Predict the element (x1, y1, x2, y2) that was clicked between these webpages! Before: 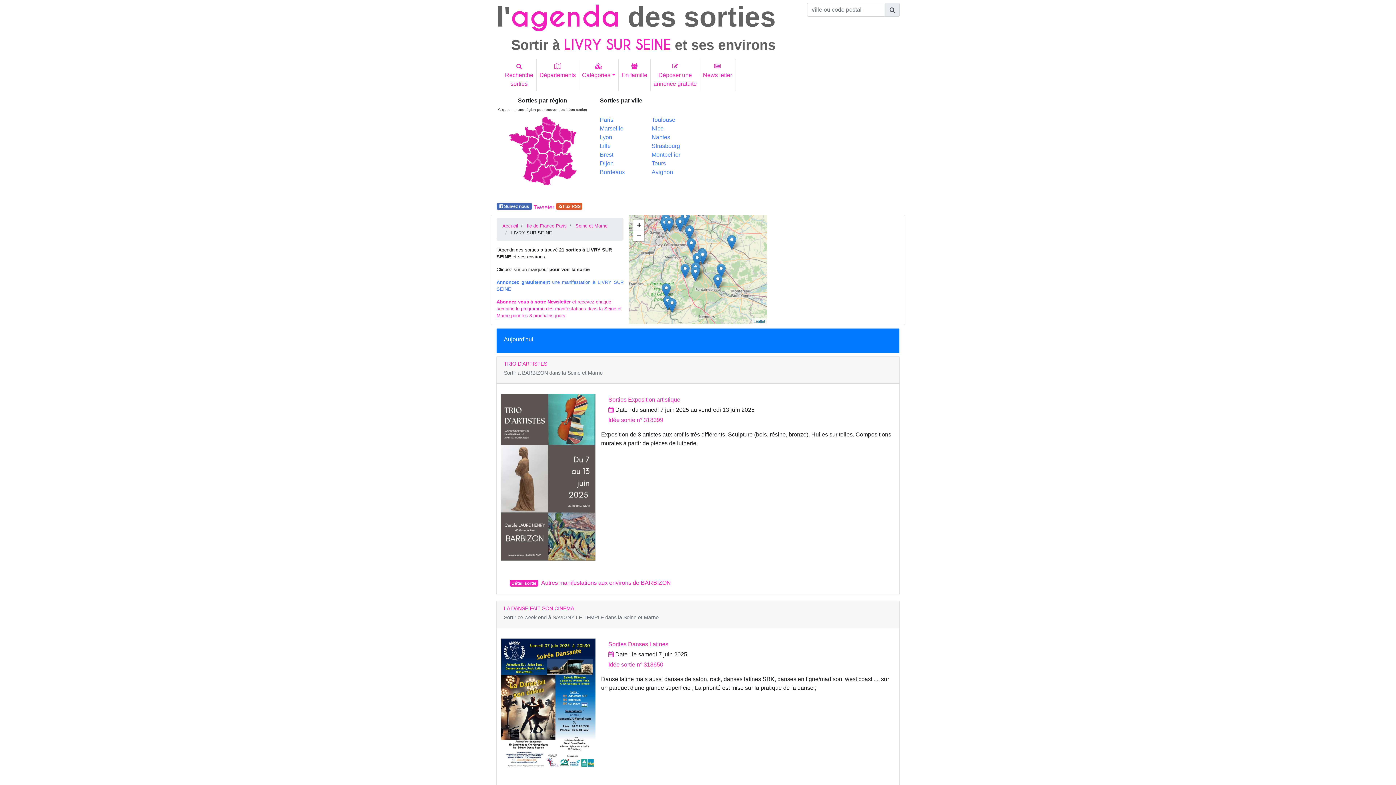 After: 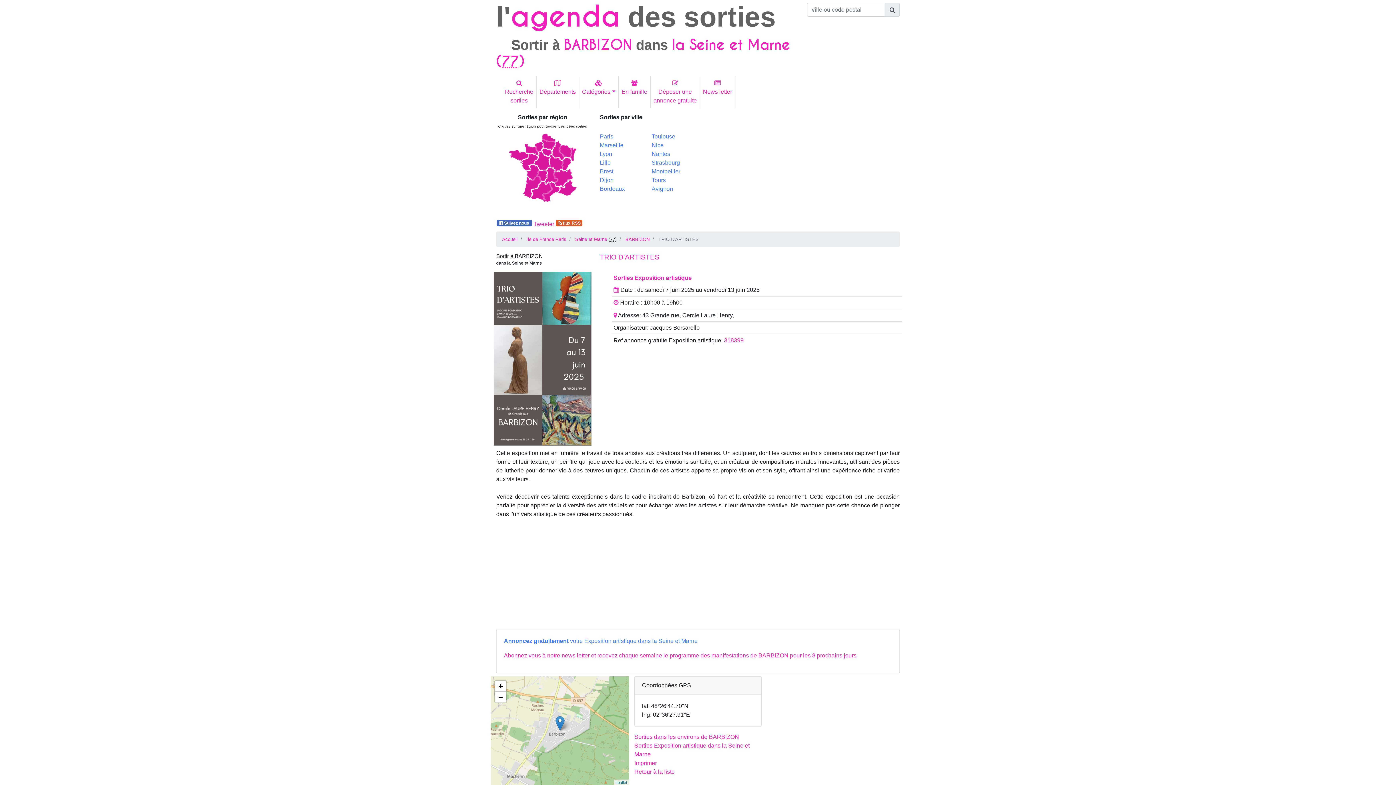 Action: label: Détail sortie bbox: (509, 580, 538, 586)